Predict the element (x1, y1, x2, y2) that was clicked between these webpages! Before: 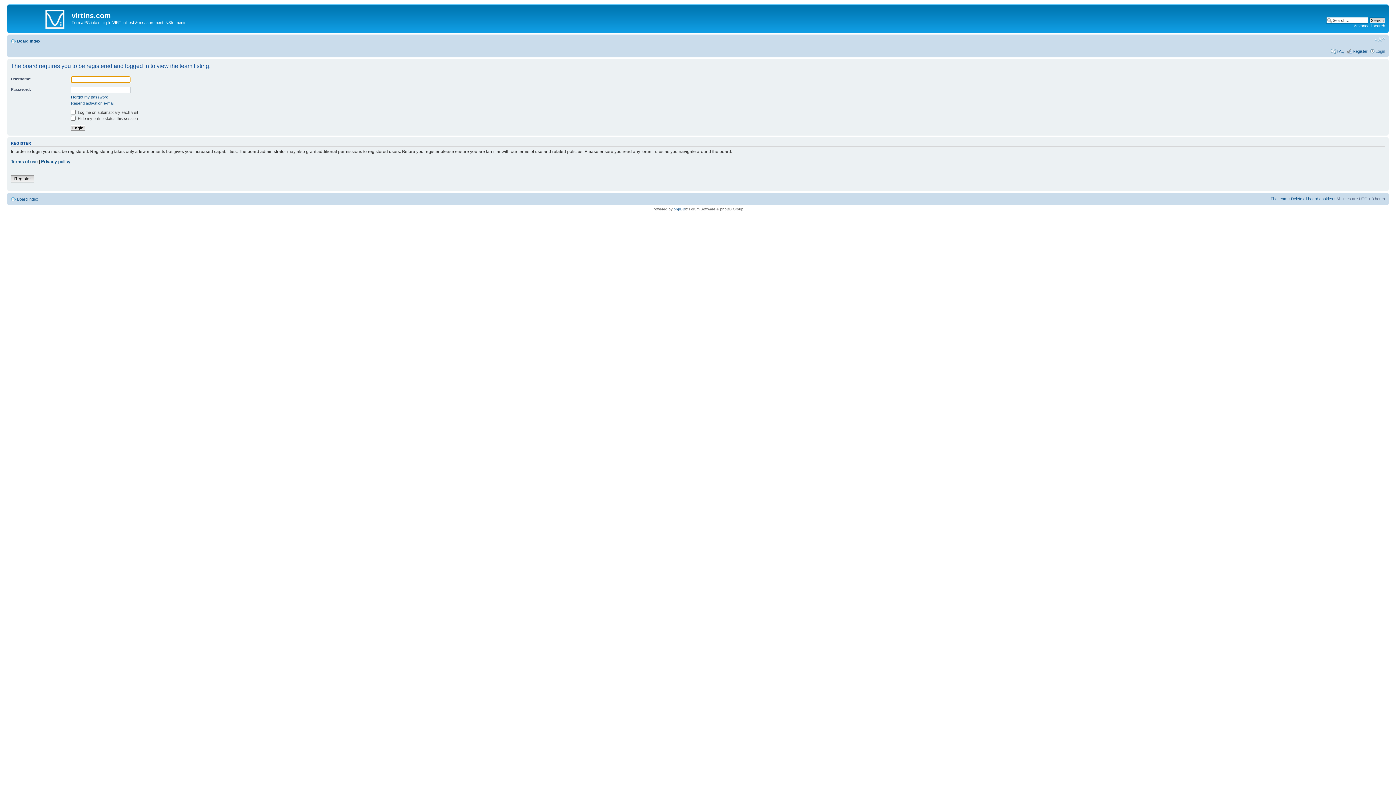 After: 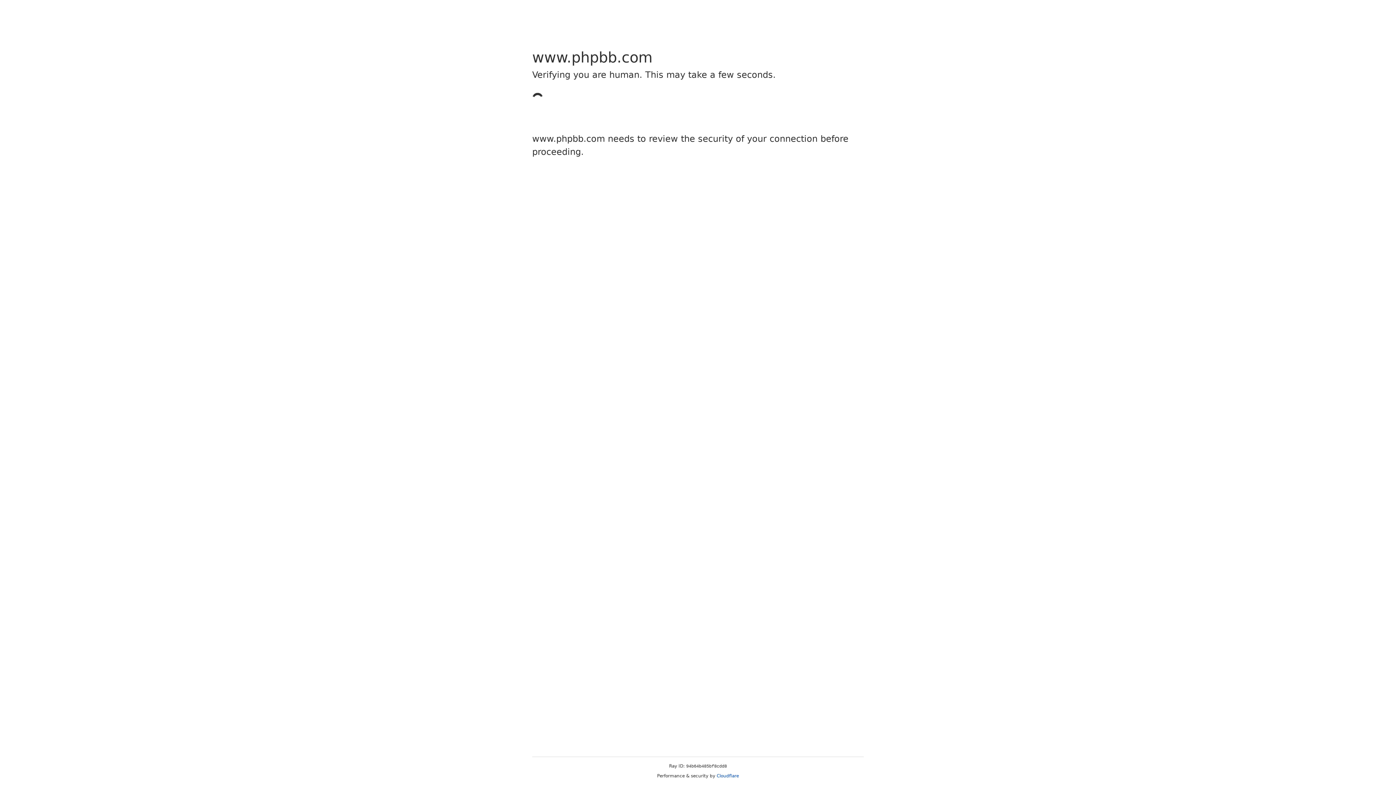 Action: label: phpBB bbox: (673, 207, 685, 211)